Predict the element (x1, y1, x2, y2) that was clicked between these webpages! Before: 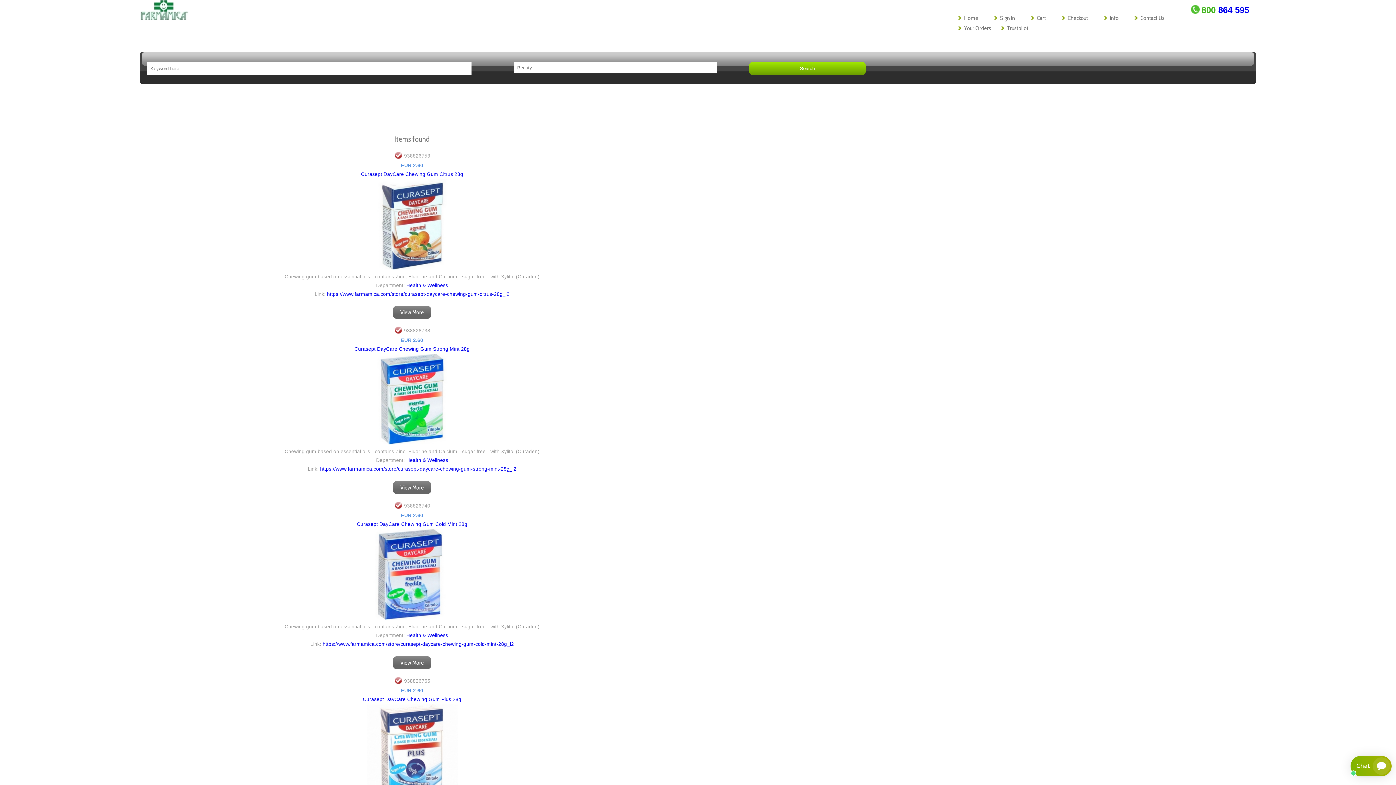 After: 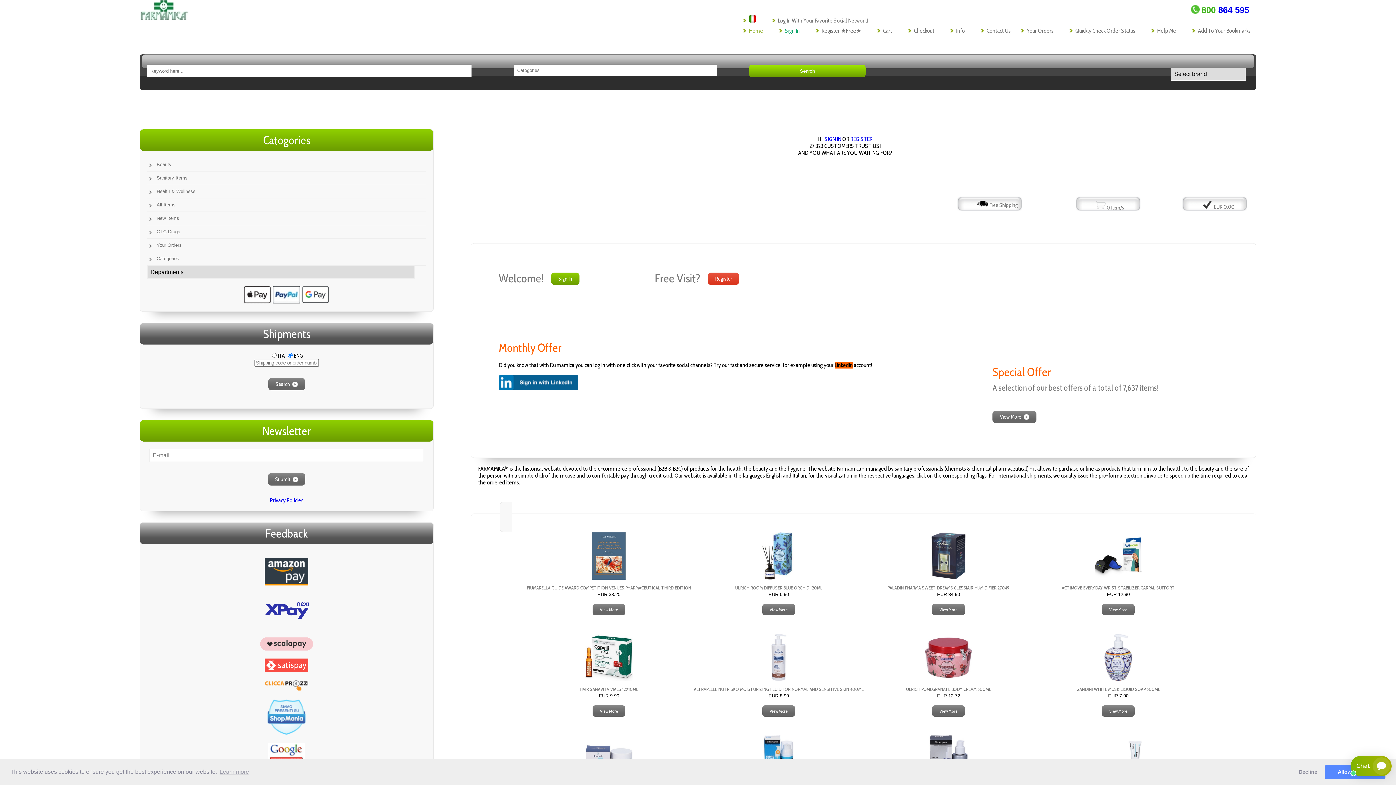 Action: bbox: (964, 14, 978, 21) label: Home